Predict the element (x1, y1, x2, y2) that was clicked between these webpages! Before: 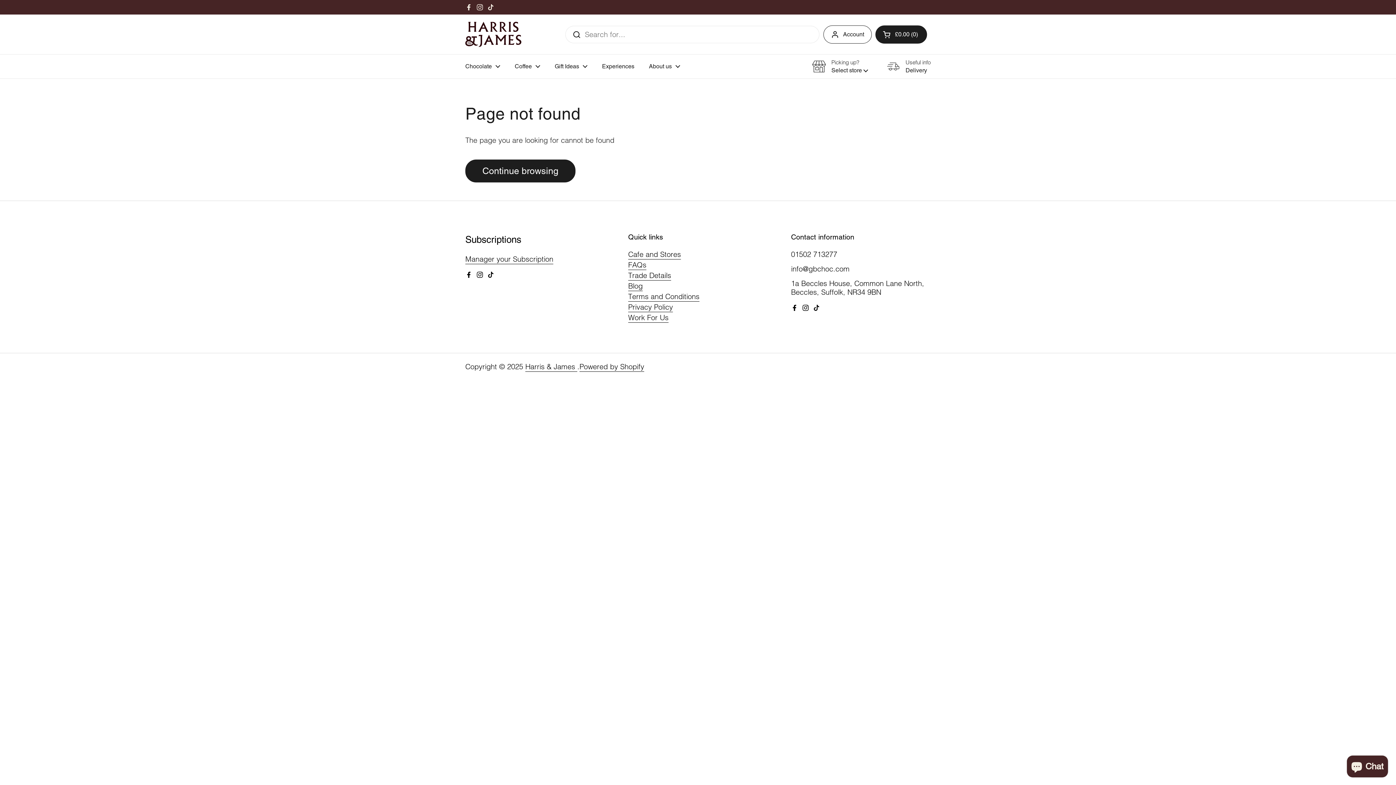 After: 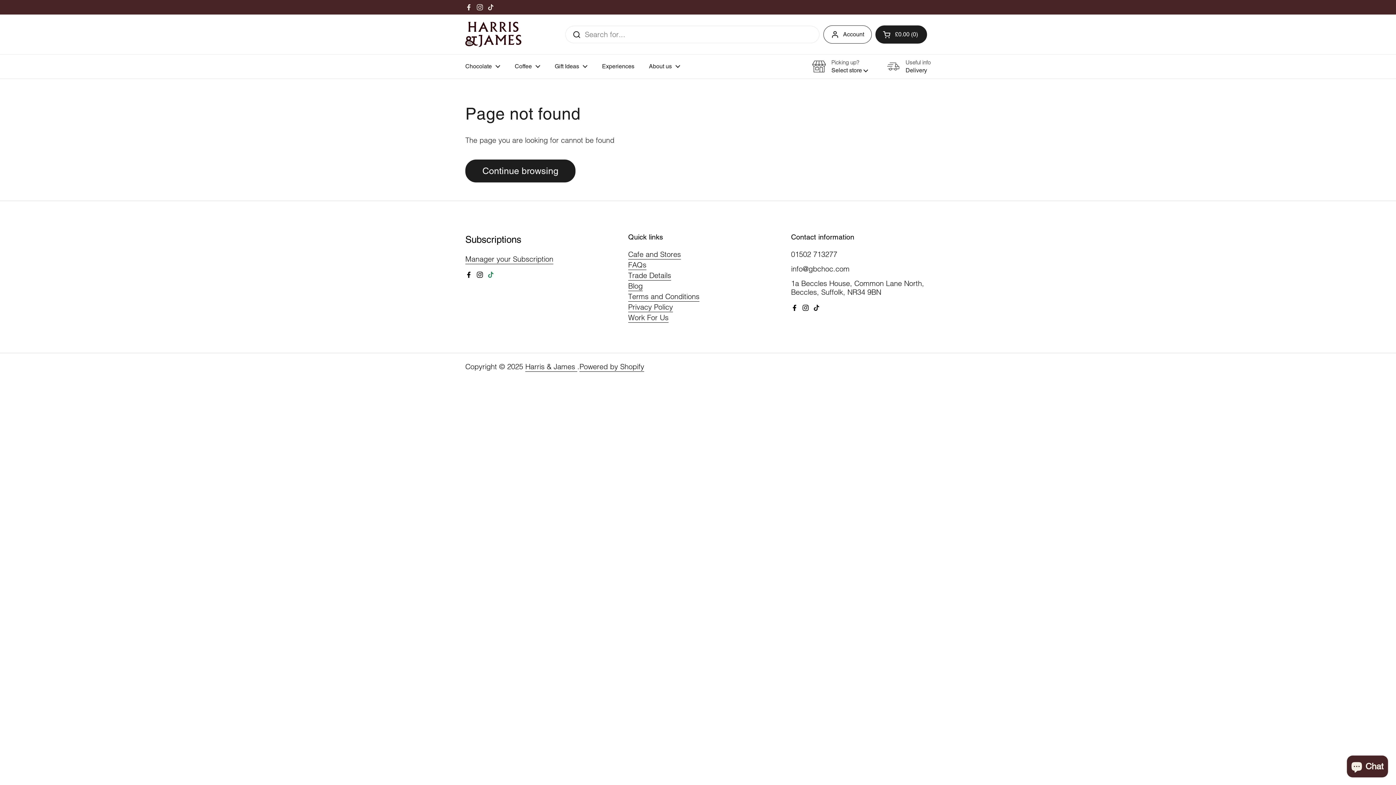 Action: bbox: (487, 271, 494, 278) label: TikTok